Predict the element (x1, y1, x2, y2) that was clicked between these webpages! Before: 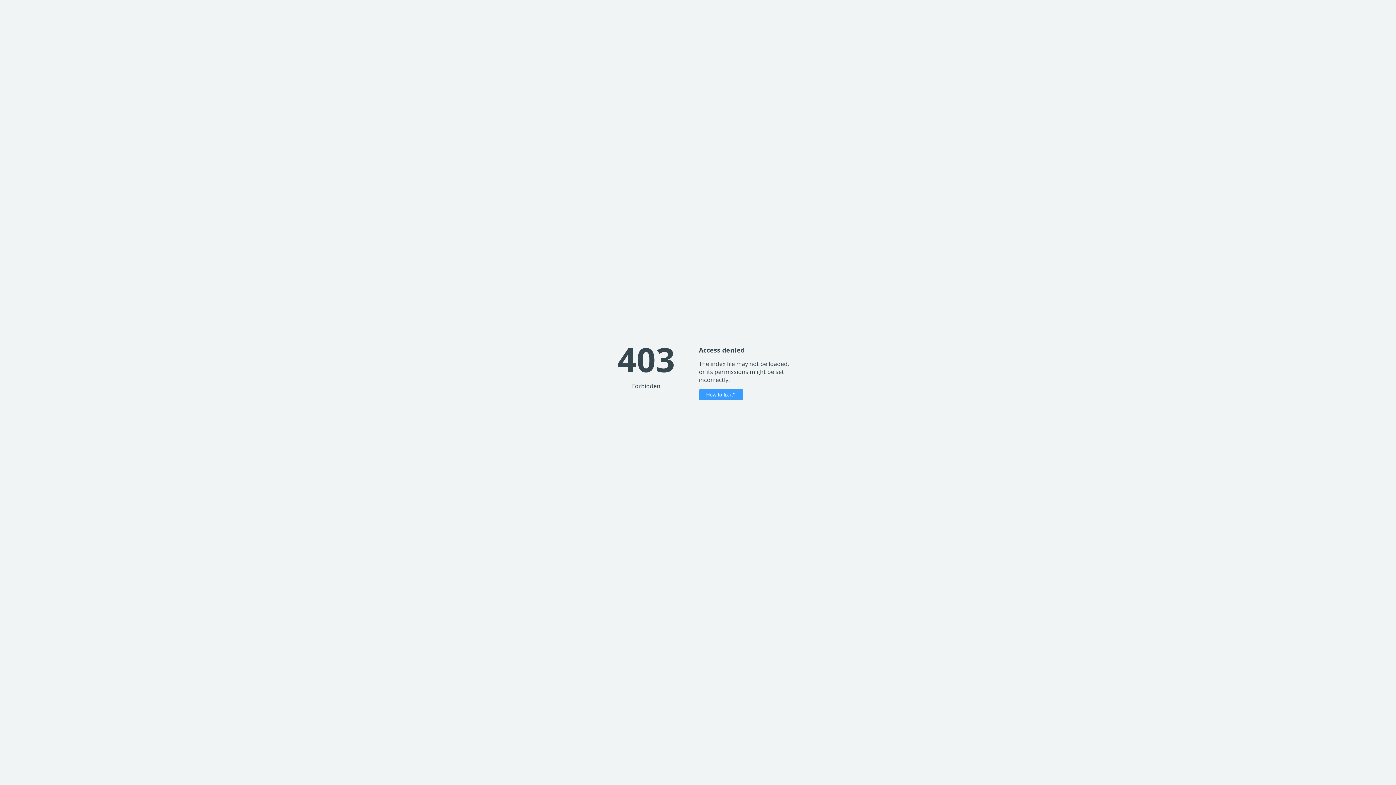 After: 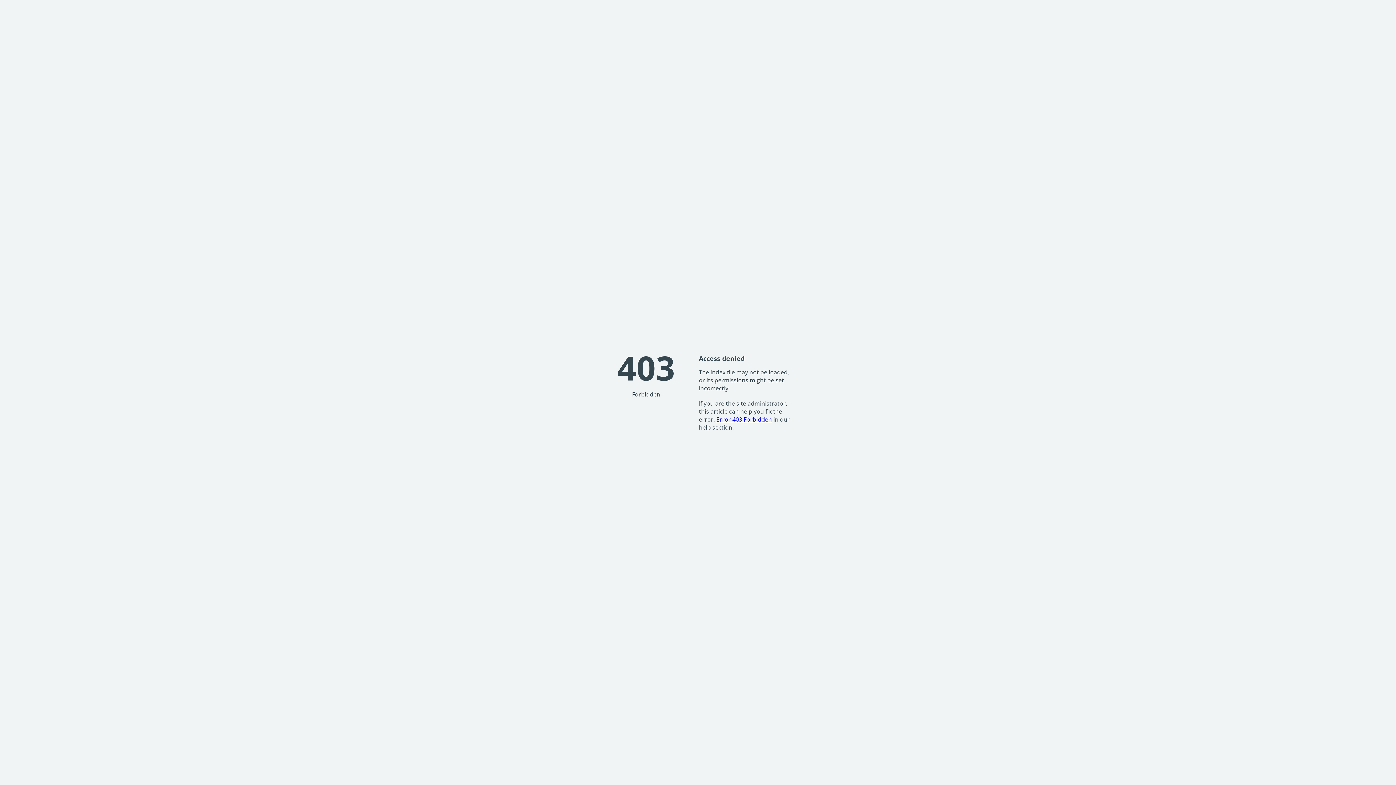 Action: bbox: (699, 389, 743, 400) label: How to fix it?